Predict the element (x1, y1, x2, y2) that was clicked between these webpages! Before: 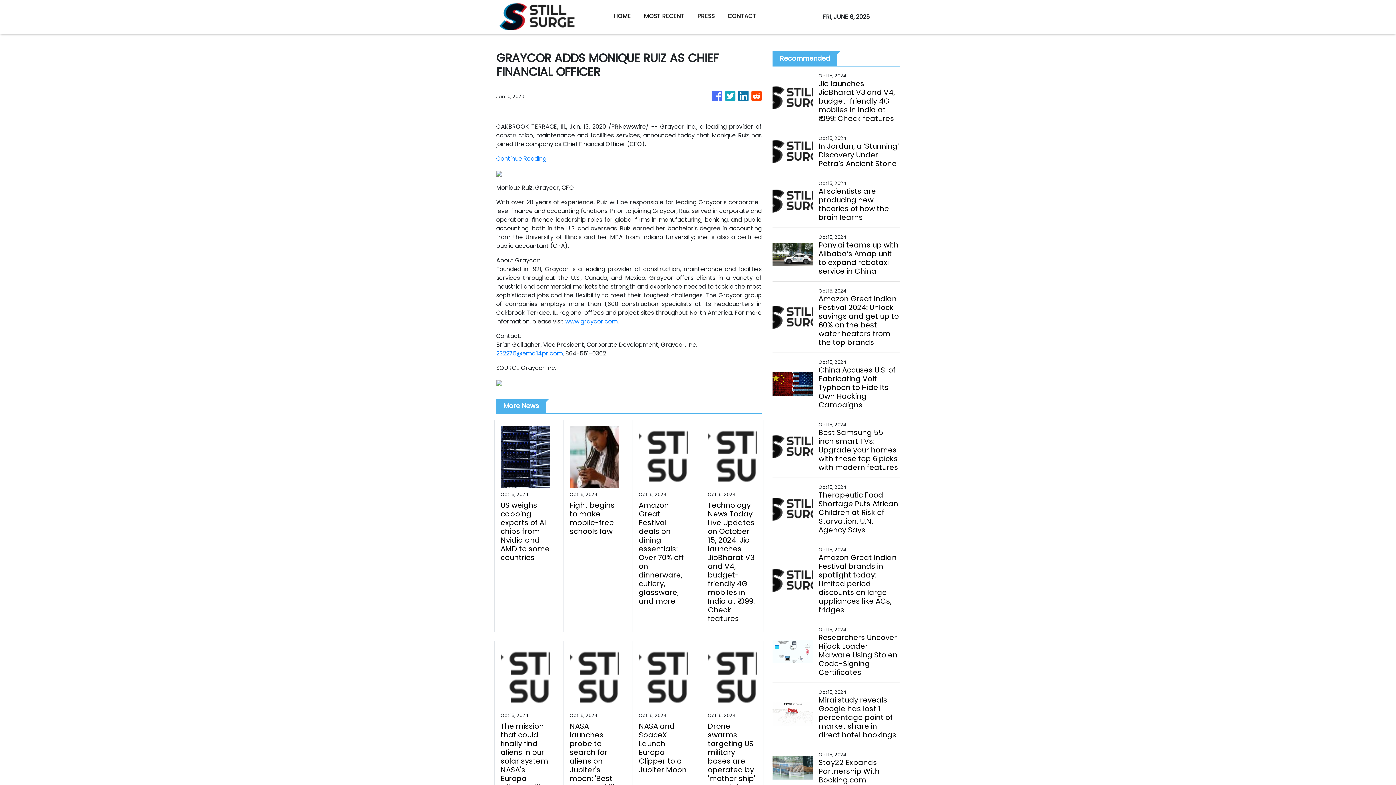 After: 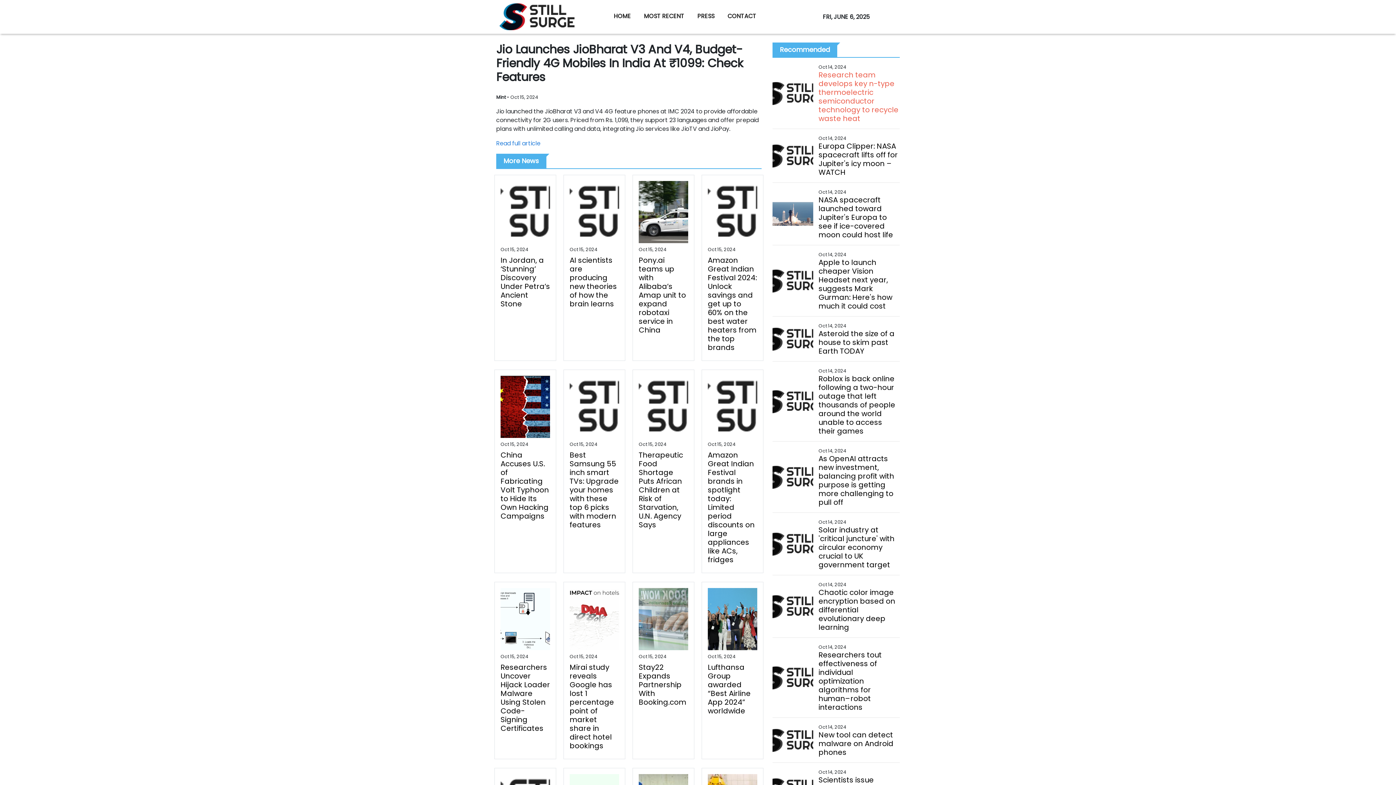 Action: label: Jio launches JioBharat V3 and V4, budget-friendly 4G mobiles in India at ₹1099: Check features bbox: (818, 79, 899, 122)